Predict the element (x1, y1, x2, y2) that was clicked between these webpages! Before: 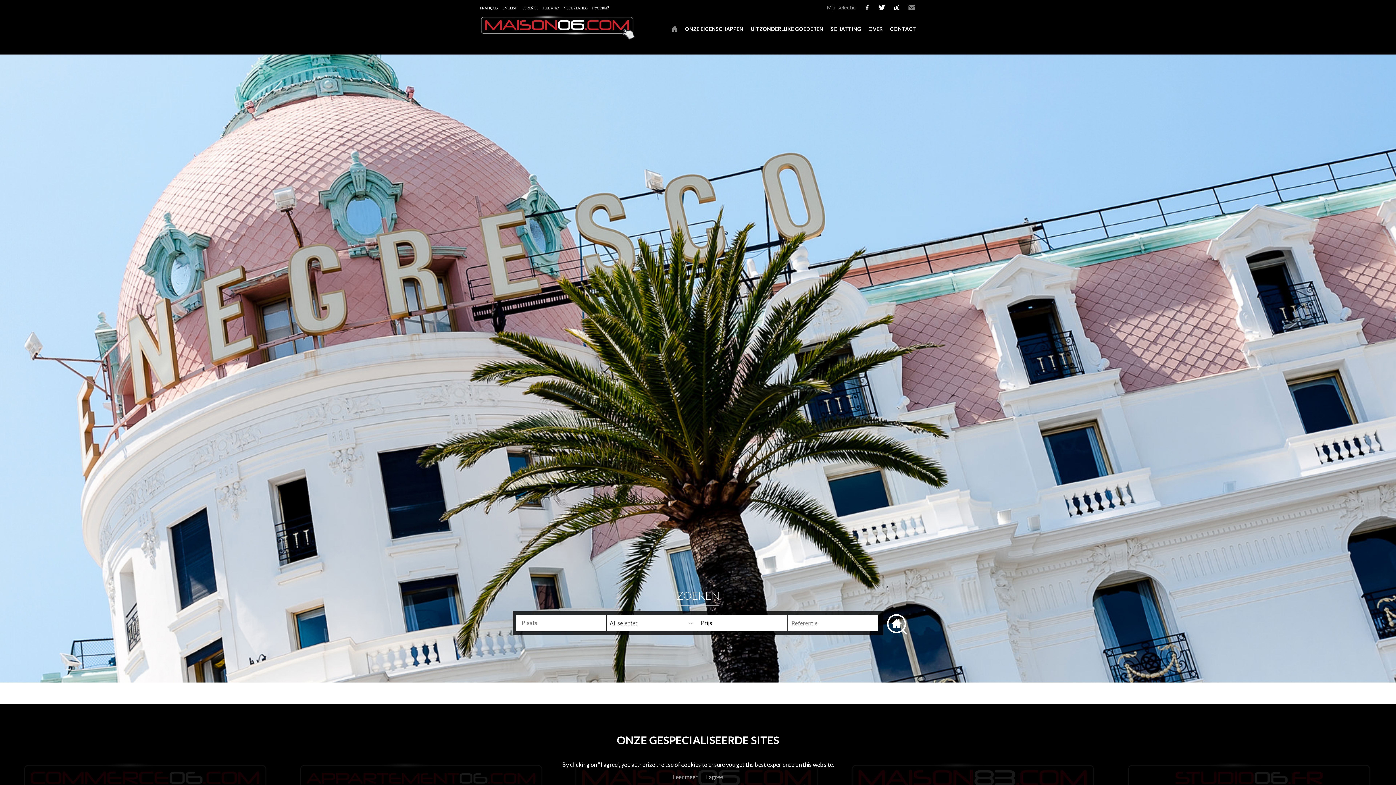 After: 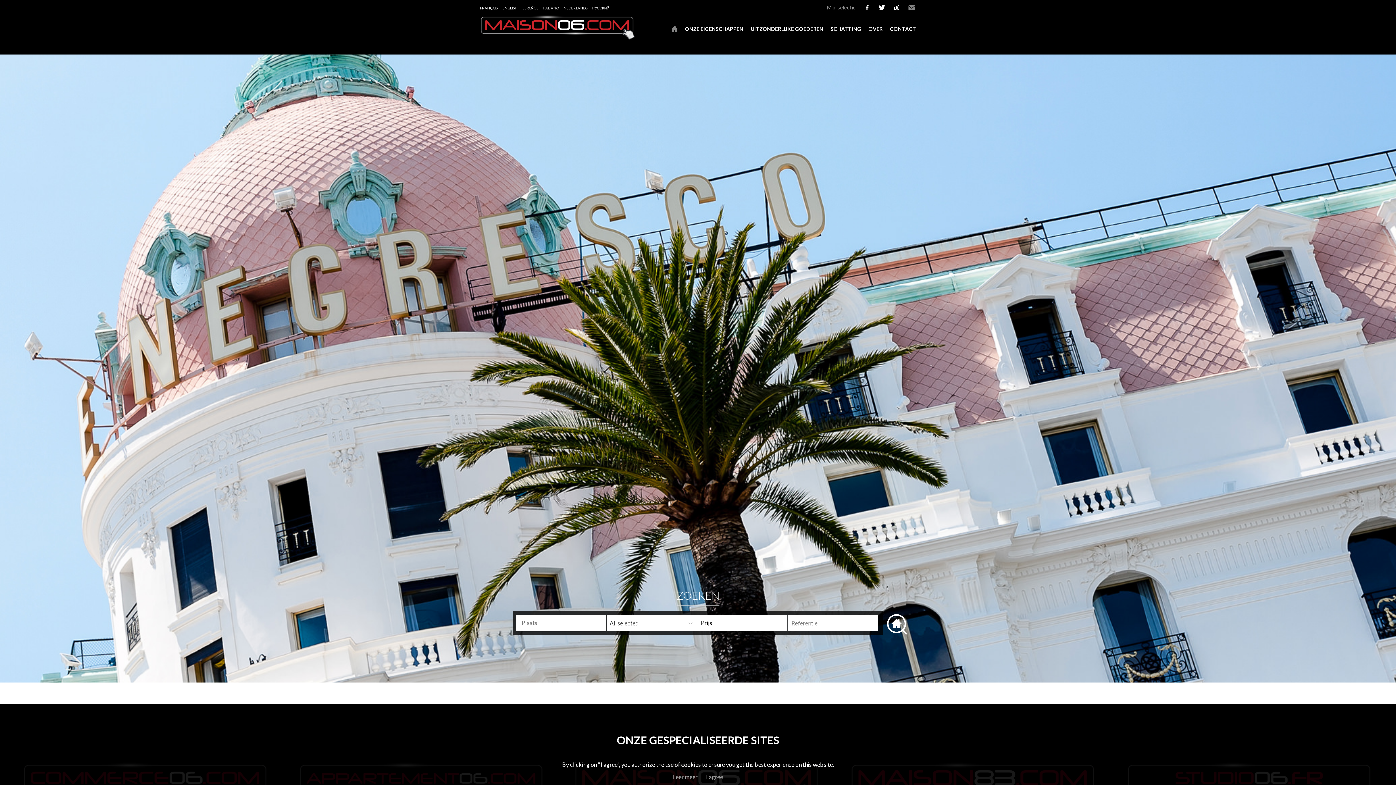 Action: bbox: (891, 1, 902, 13) label: instagram